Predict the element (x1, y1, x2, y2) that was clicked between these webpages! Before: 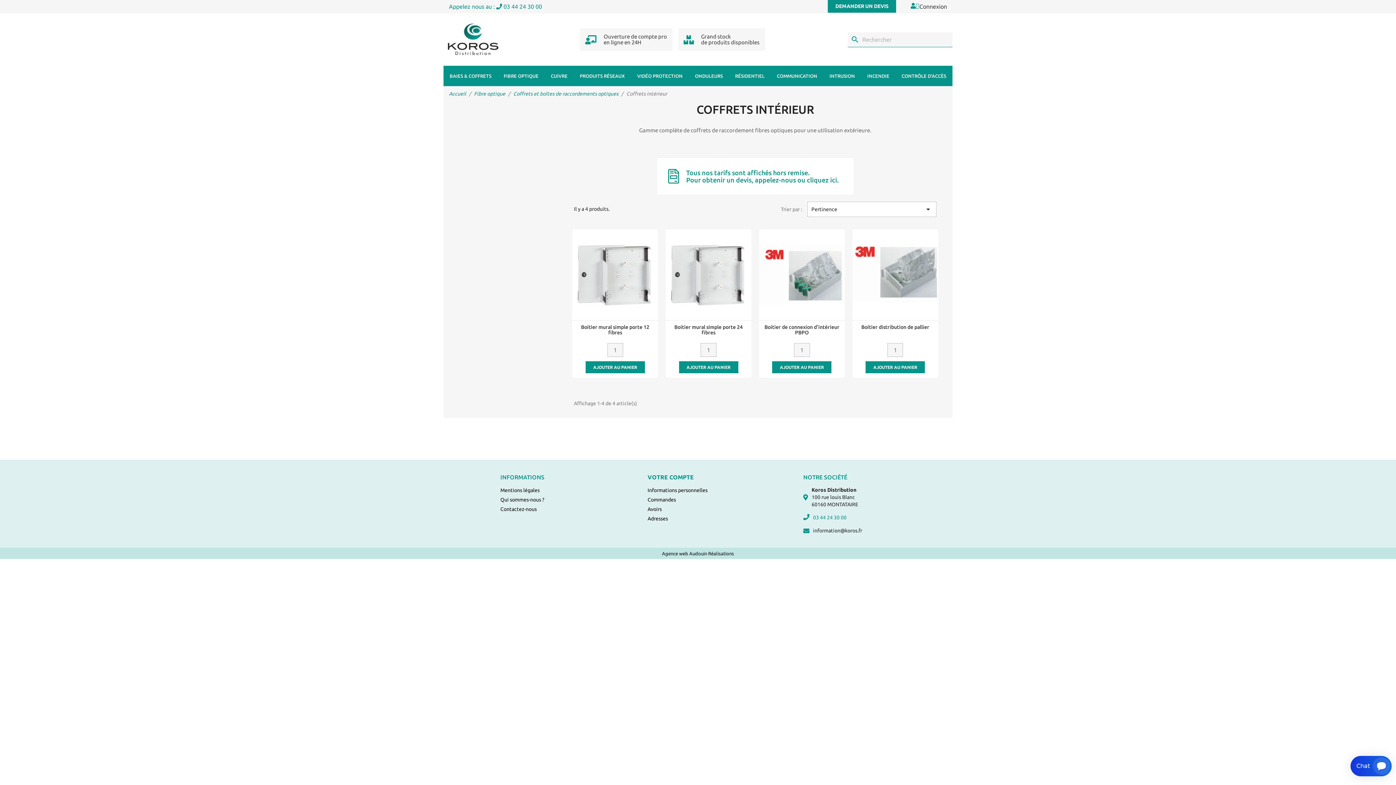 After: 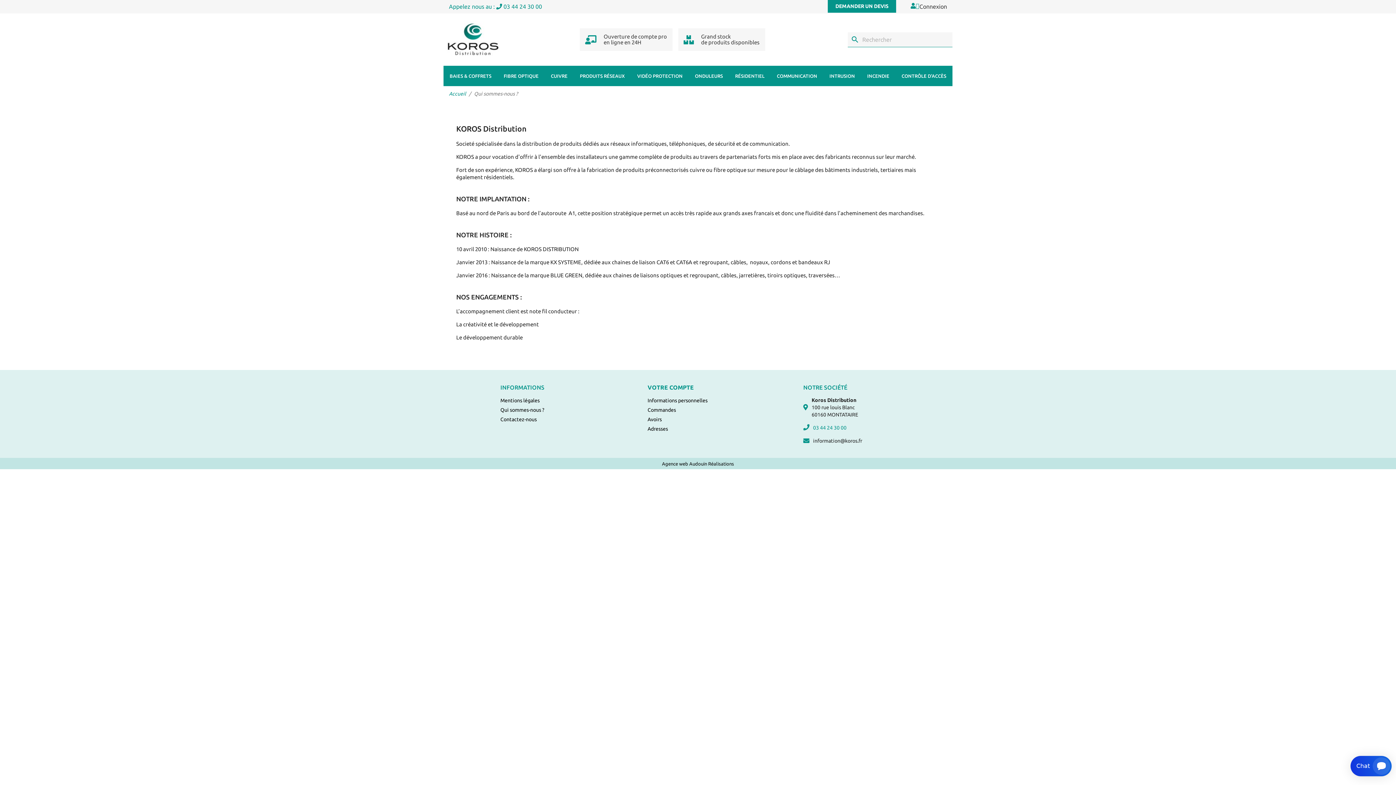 Action: bbox: (500, 497, 544, 502) label: Qui sommes-nous ?